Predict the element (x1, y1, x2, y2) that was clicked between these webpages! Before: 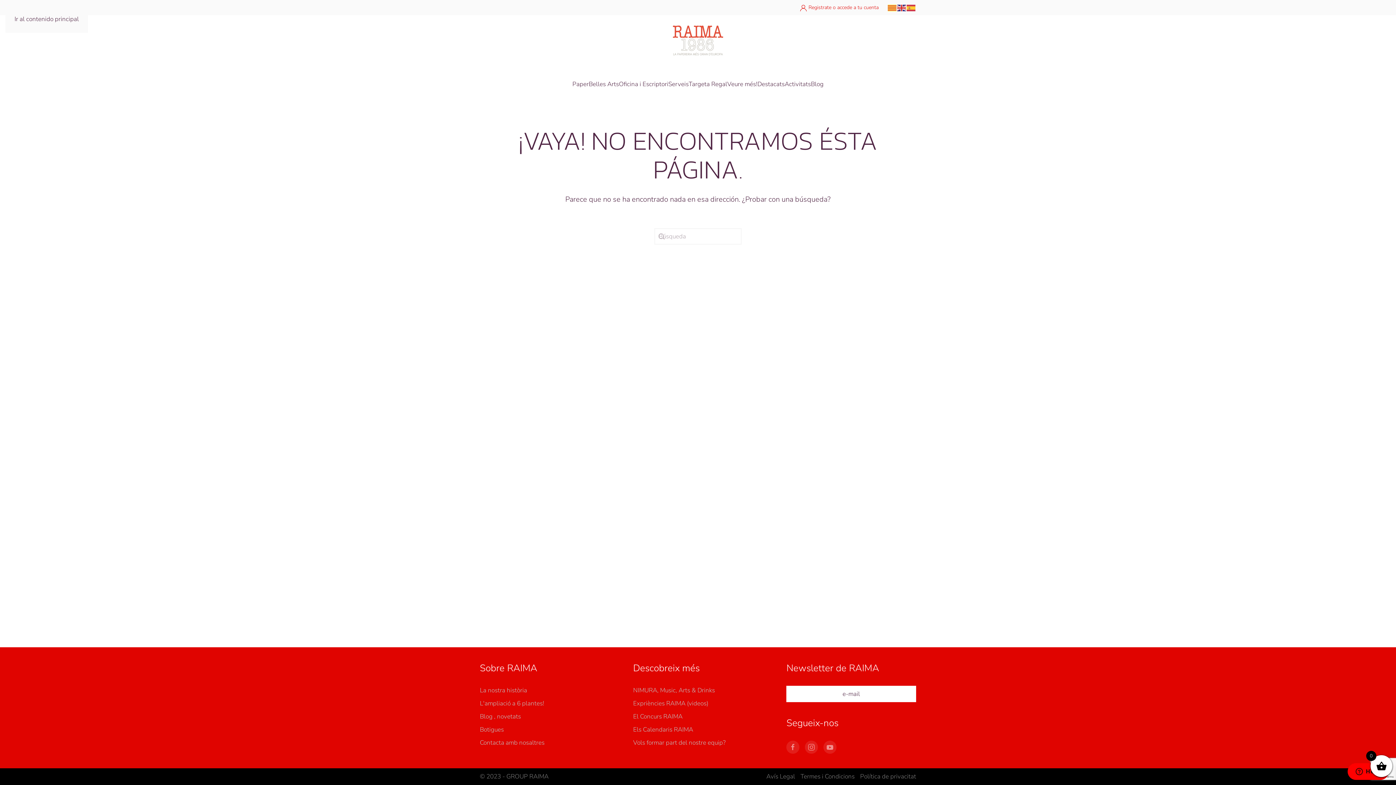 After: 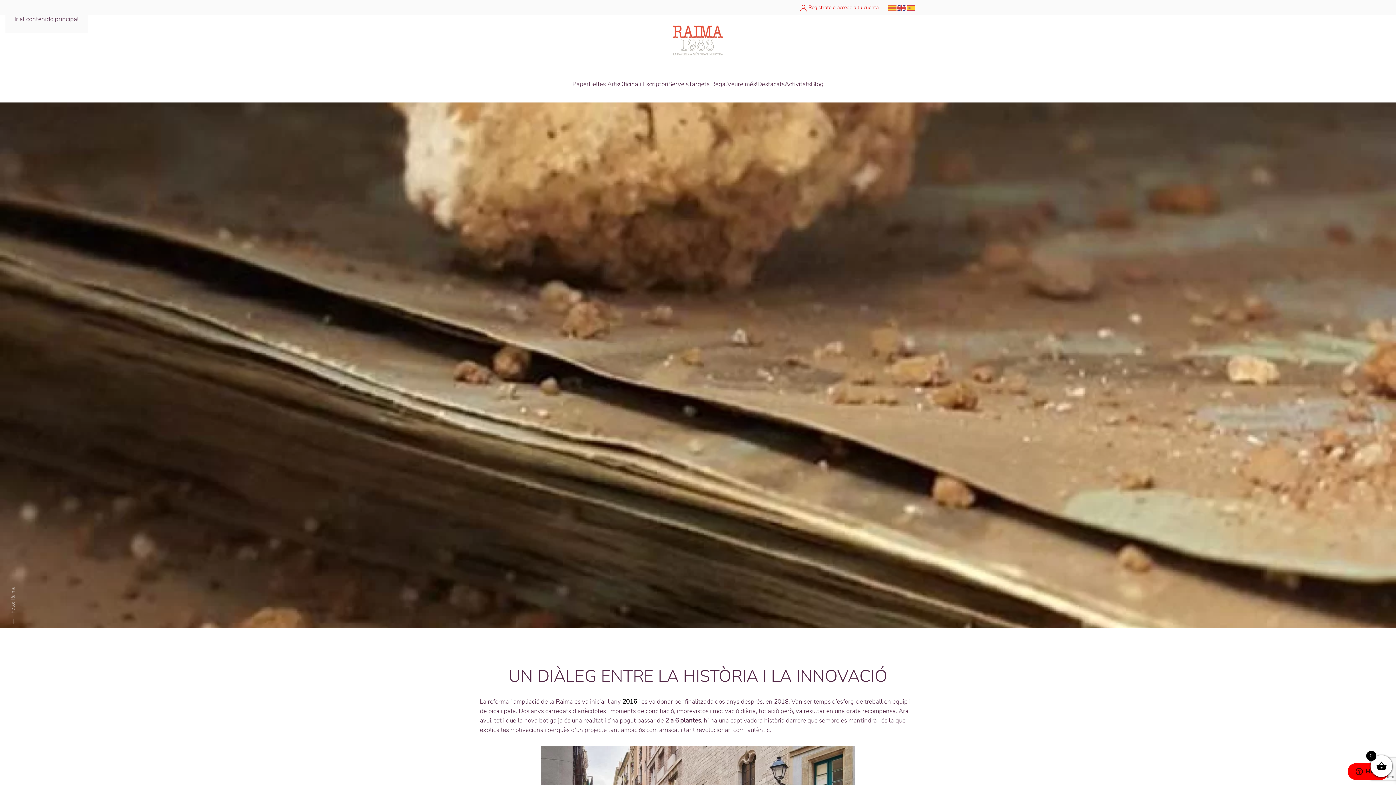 Action: bbox: (480, 699, 609, 708) label: L'ampliació a 6 plantes!